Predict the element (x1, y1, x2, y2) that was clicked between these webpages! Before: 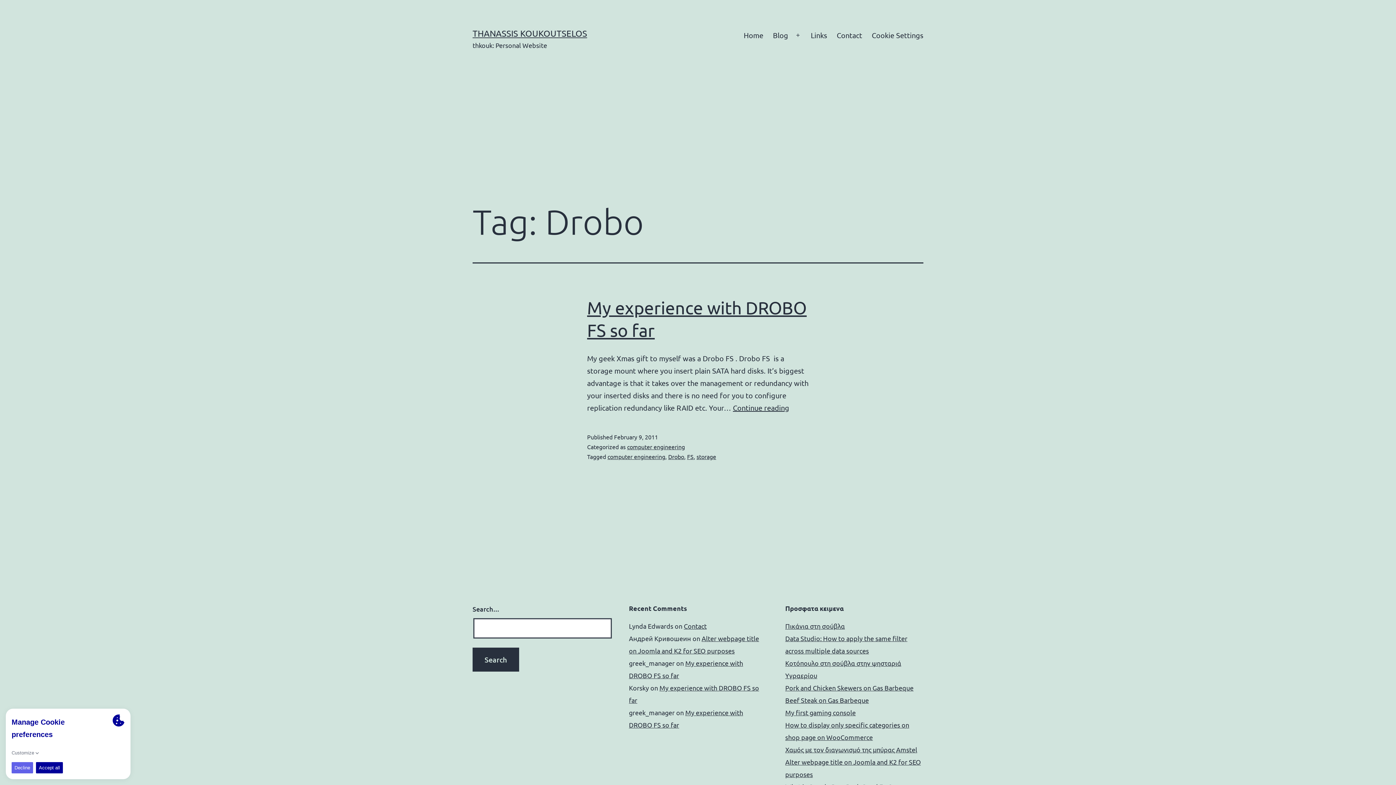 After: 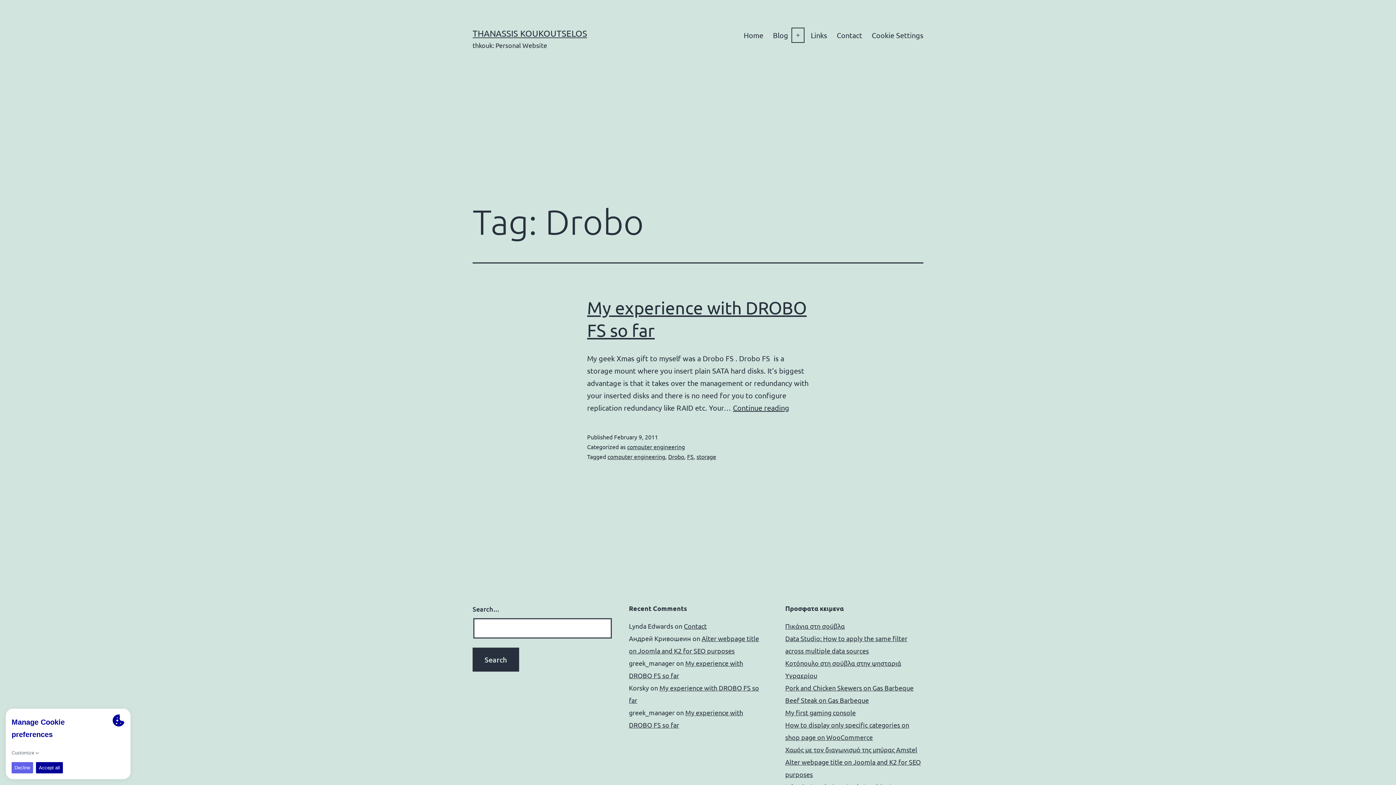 Action: bbox: (790, 26, 806, 44) label: Open menu